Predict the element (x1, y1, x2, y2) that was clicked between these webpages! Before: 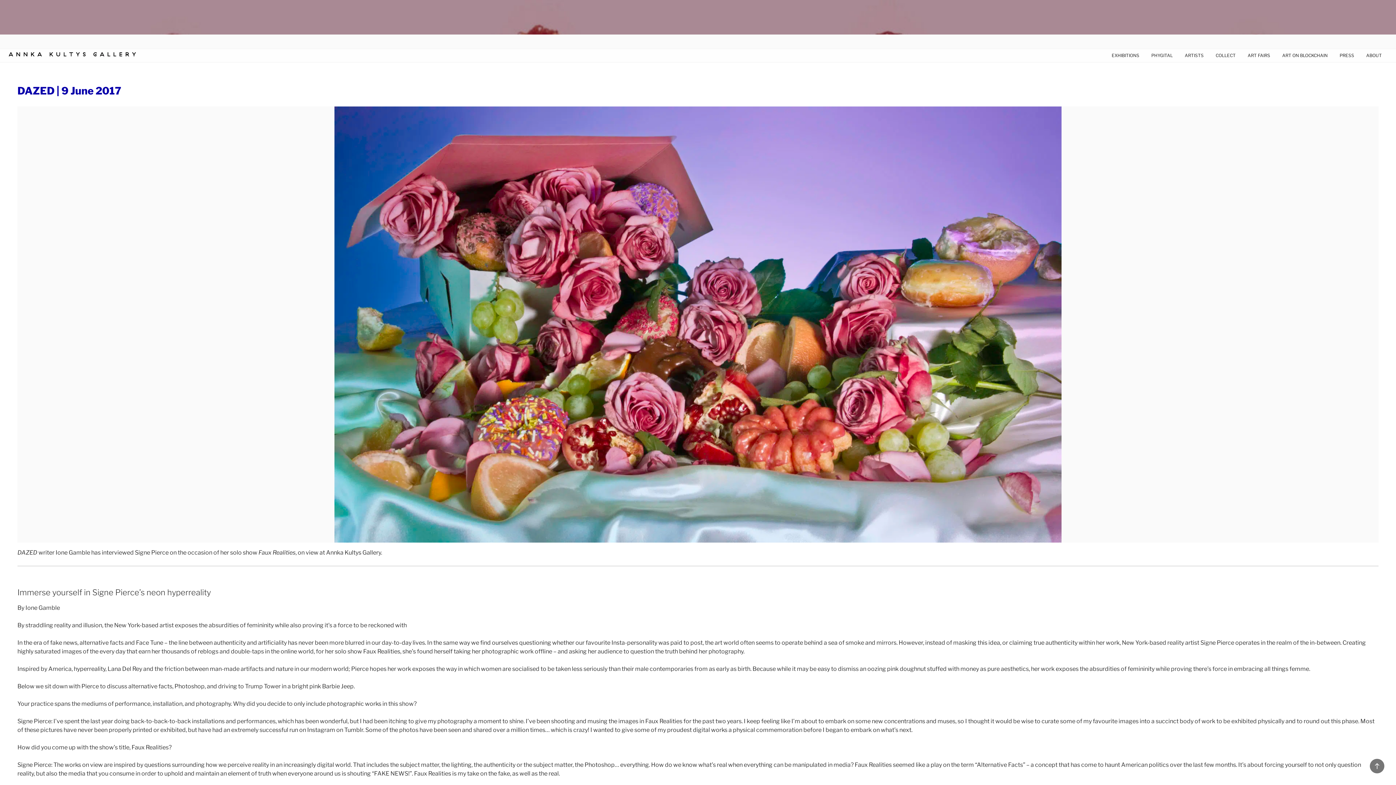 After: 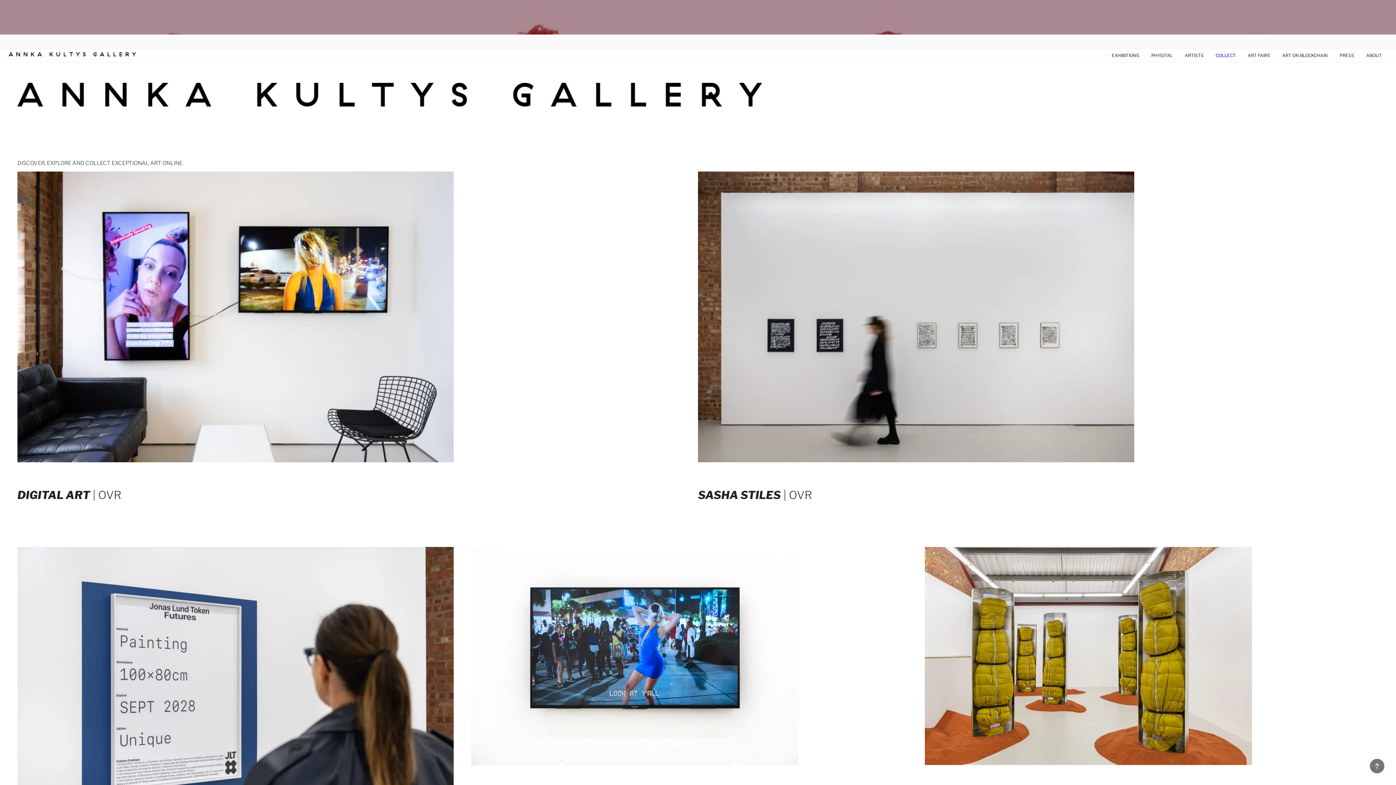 Action: label: COLLECT bbox: (1210, 52, 1241, 58)